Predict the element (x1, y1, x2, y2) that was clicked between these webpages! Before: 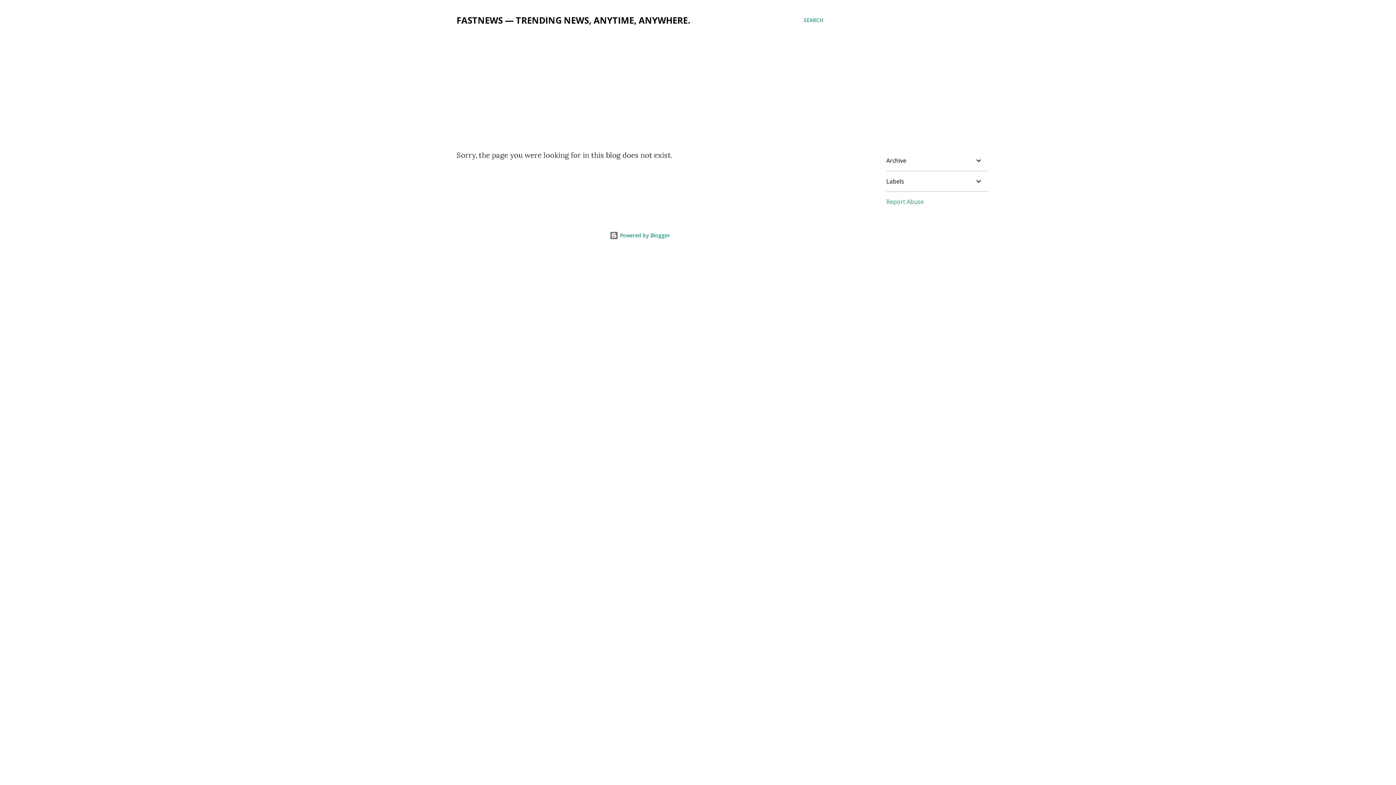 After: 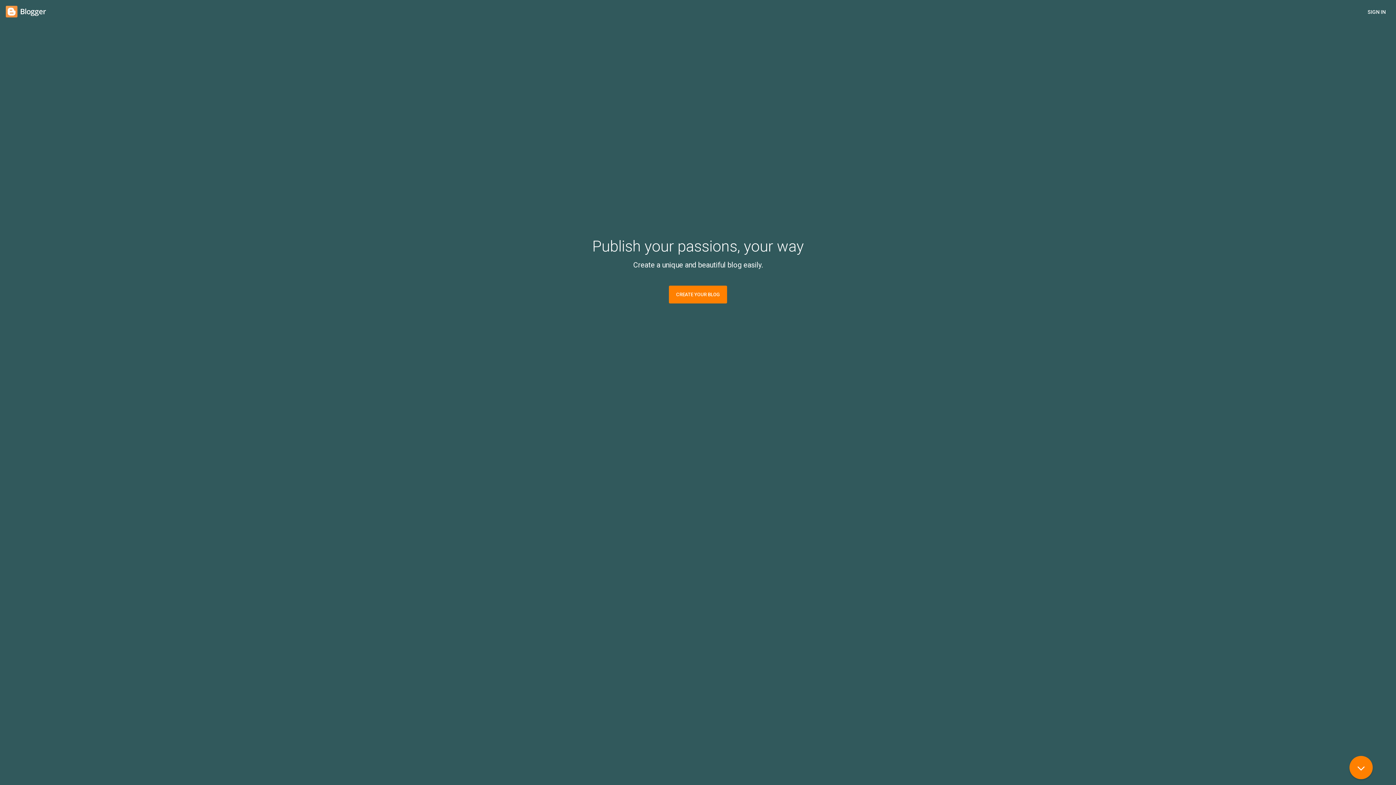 Action: label:  Powered by Blogger bbox: (609, 232, 670, 238)